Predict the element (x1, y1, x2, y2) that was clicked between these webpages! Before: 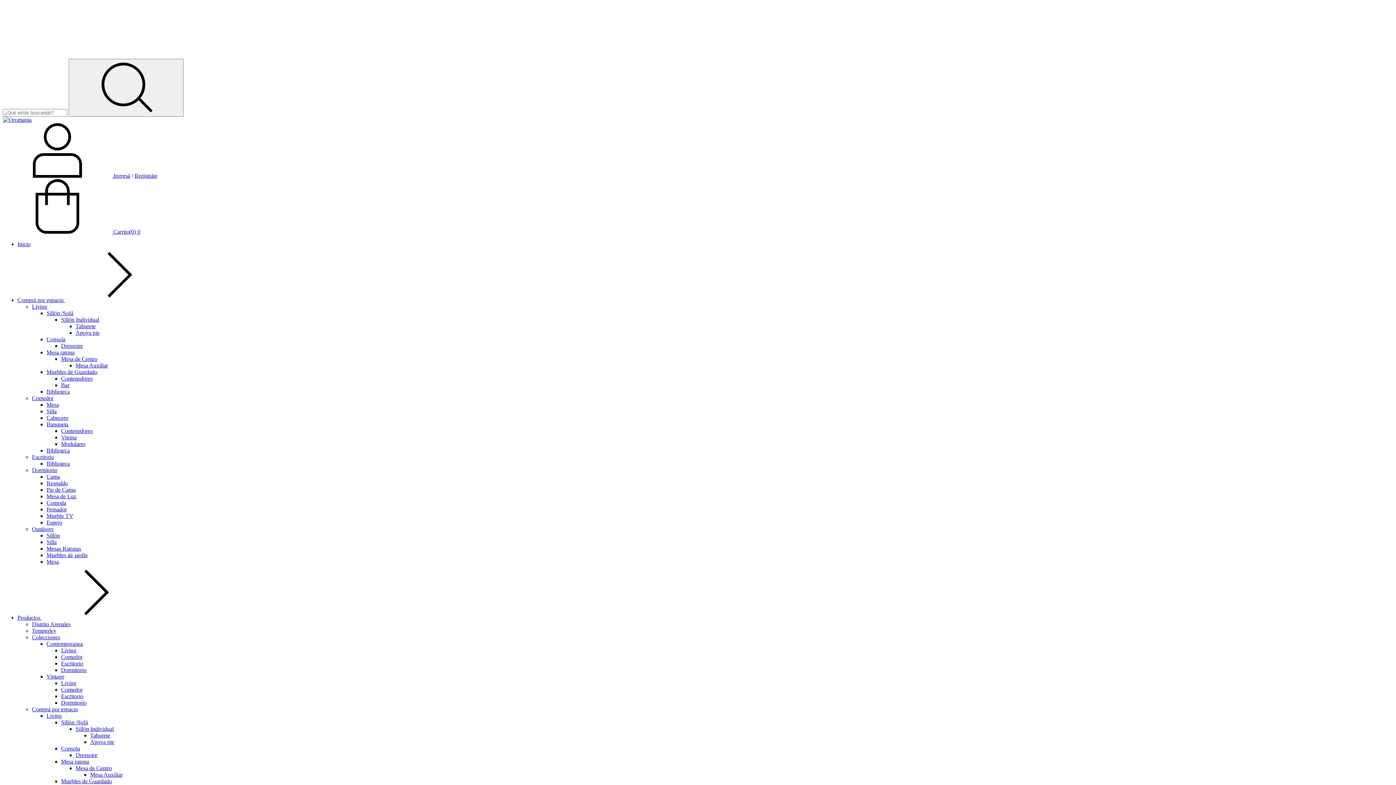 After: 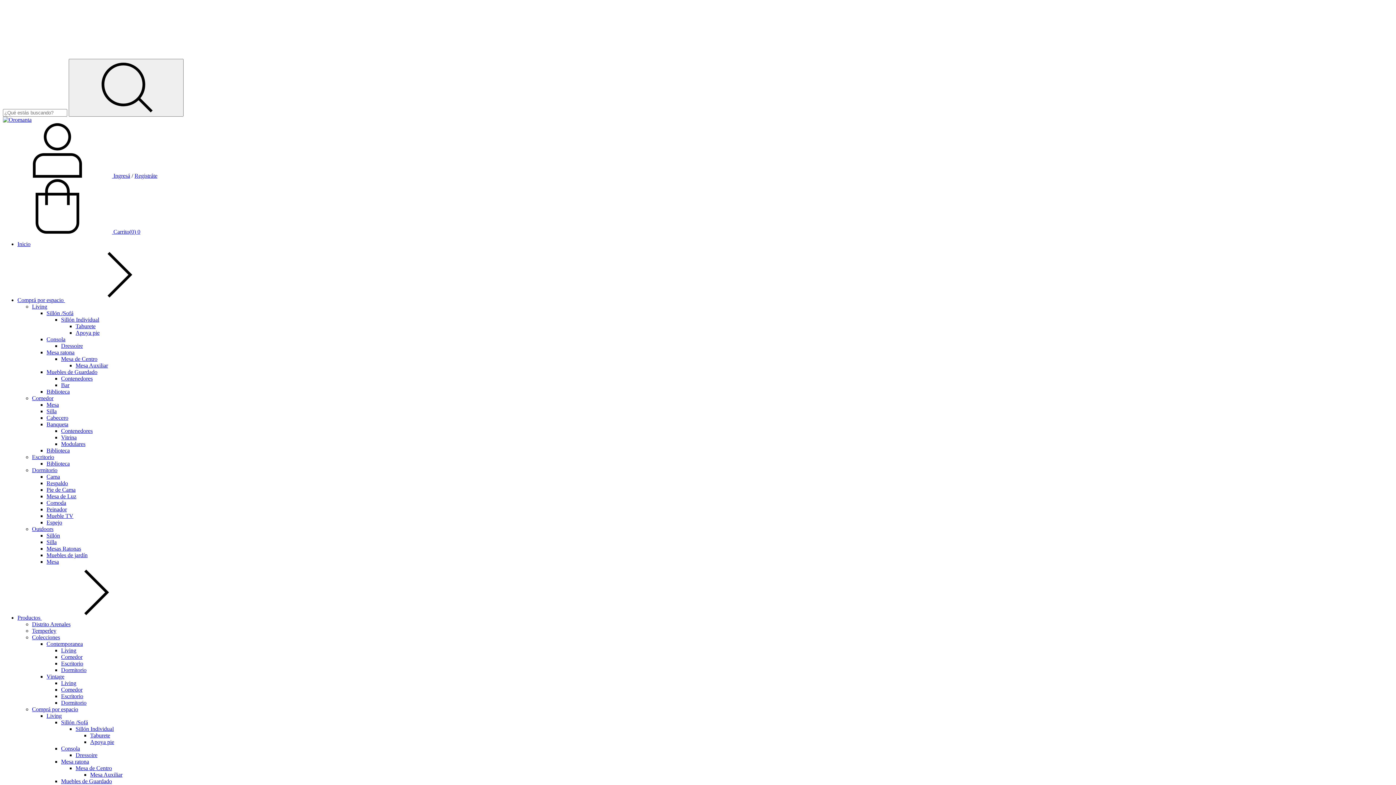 Action: bbox: (61, 316, 99, 322) label: Sillón Individual